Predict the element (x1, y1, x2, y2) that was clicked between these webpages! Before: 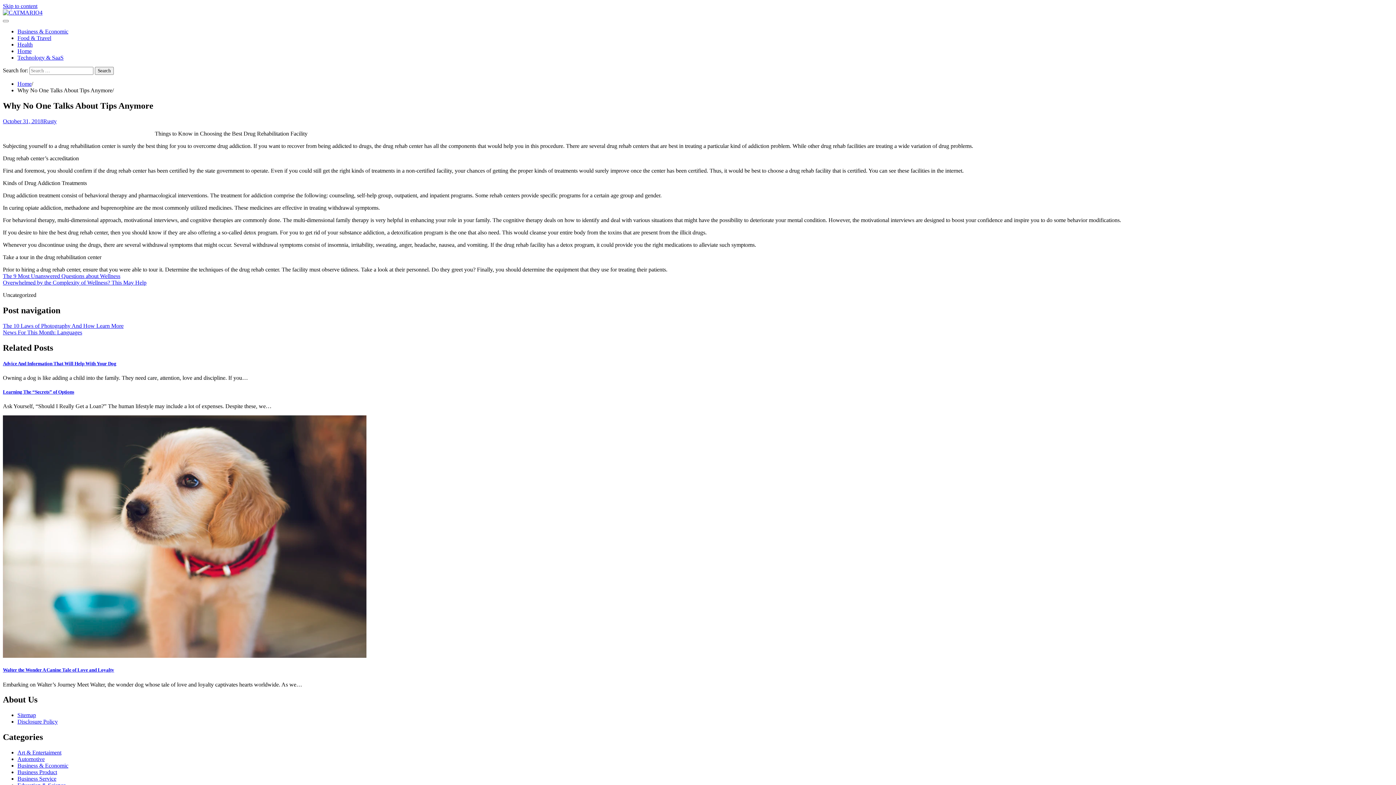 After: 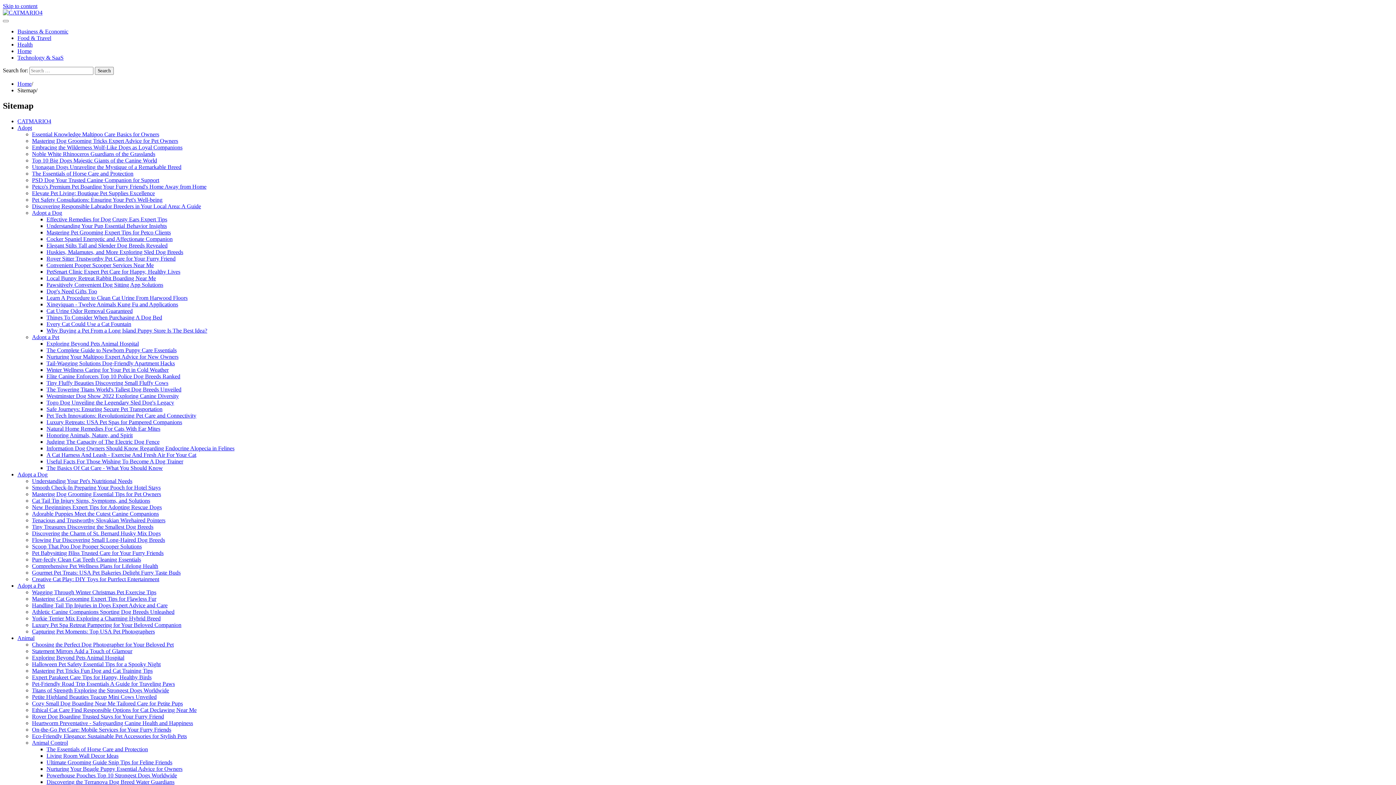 Action: bbox: (17, 712, 36, 718) label: Sitemap